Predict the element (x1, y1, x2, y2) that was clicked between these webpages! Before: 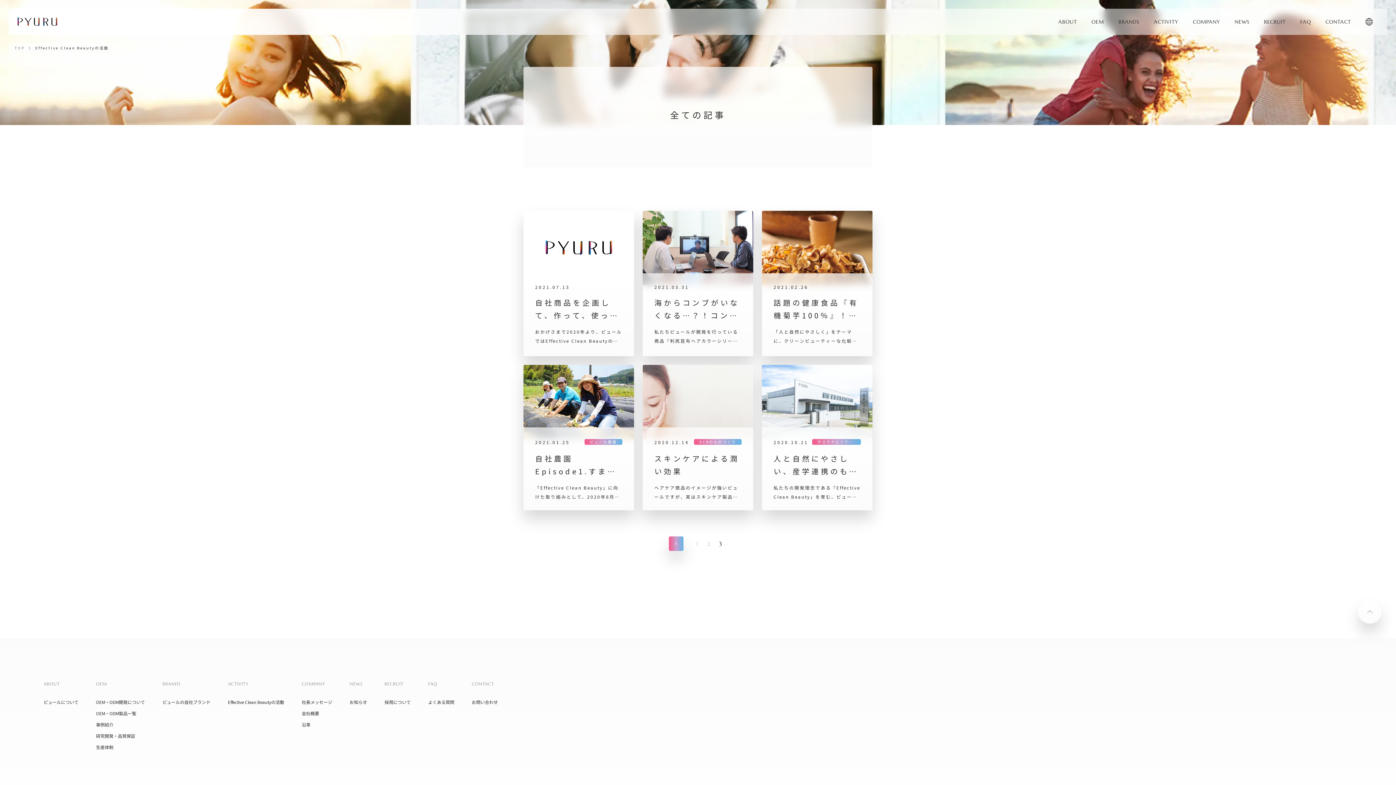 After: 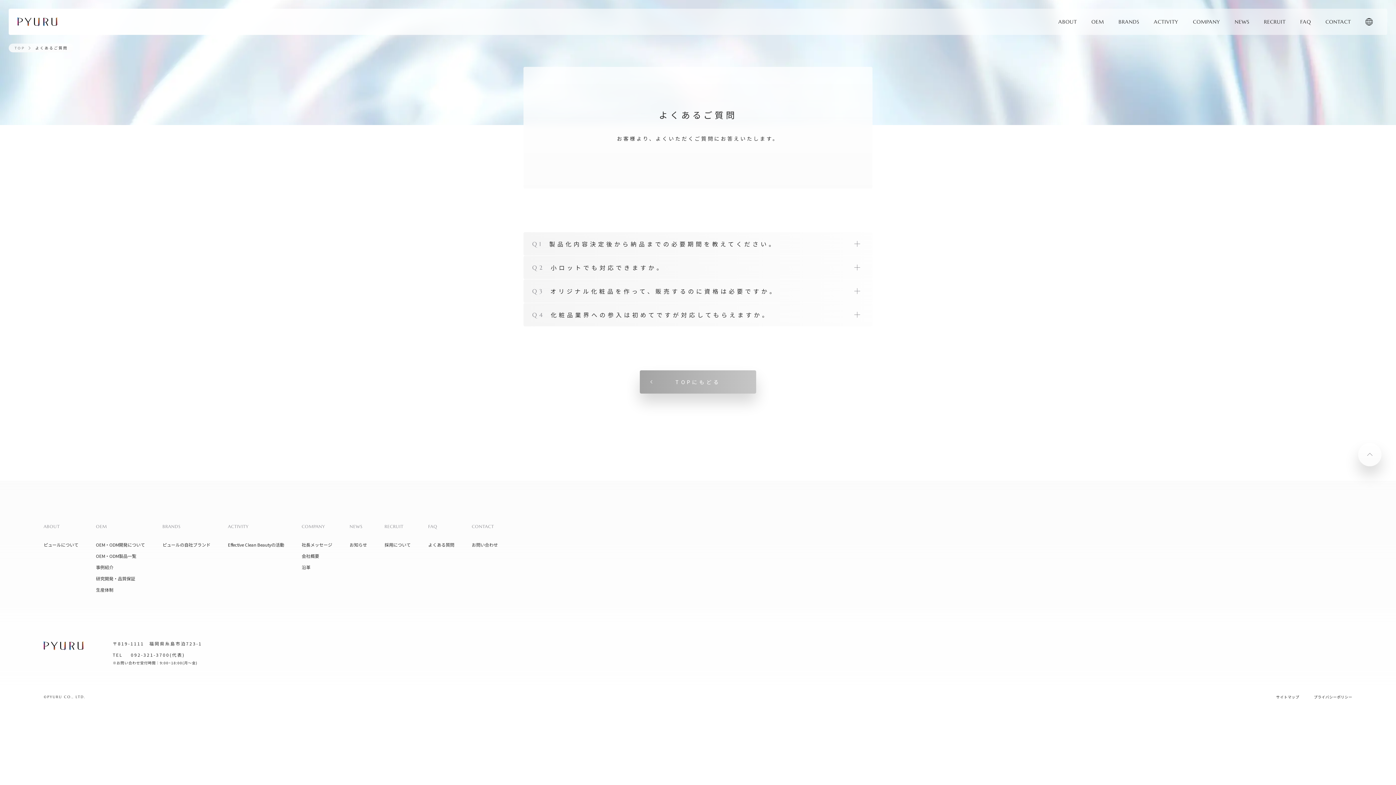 Action: label: よくある質問 bbox: (428, 699, 454, 705)